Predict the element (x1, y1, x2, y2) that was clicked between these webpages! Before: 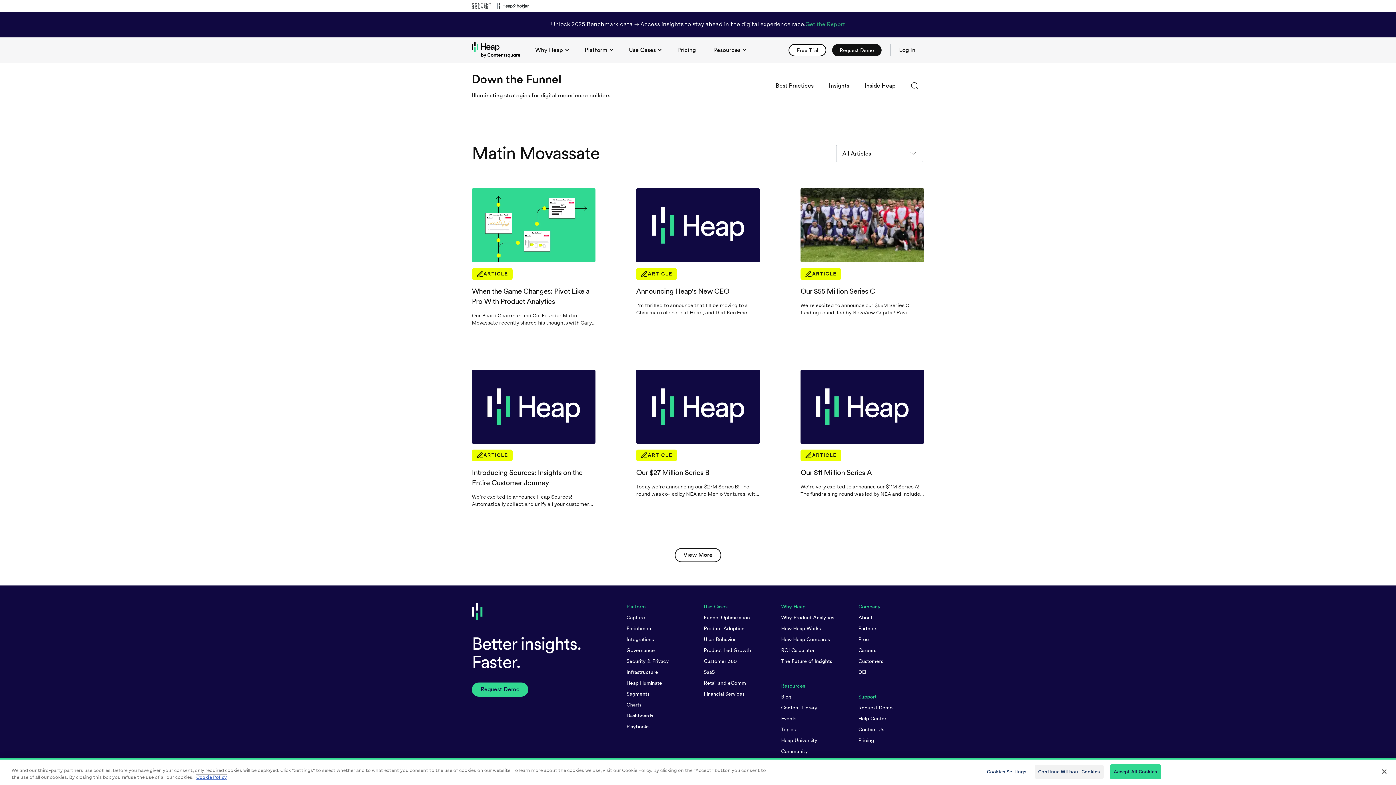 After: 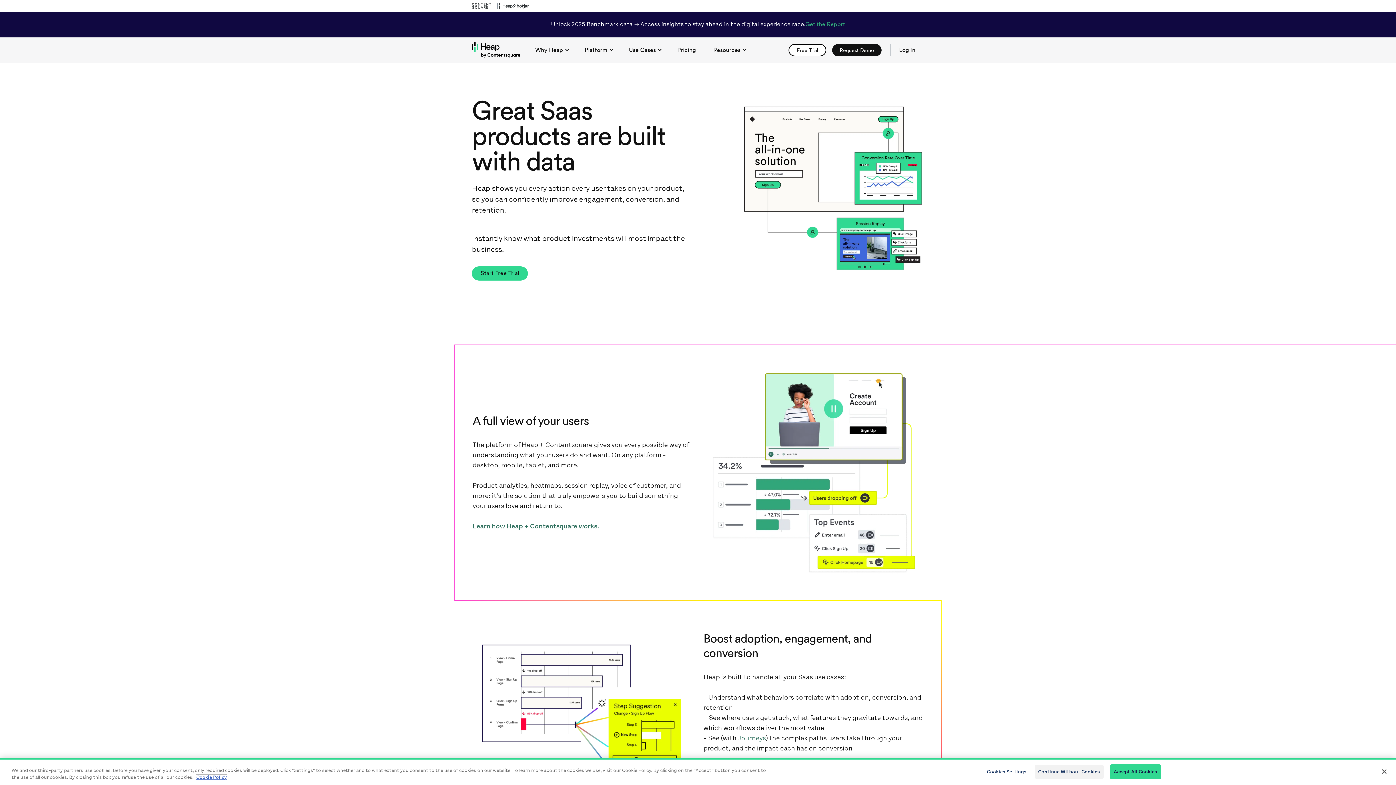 Action: bbox: (703, 668, 769, 675) label: SaaS